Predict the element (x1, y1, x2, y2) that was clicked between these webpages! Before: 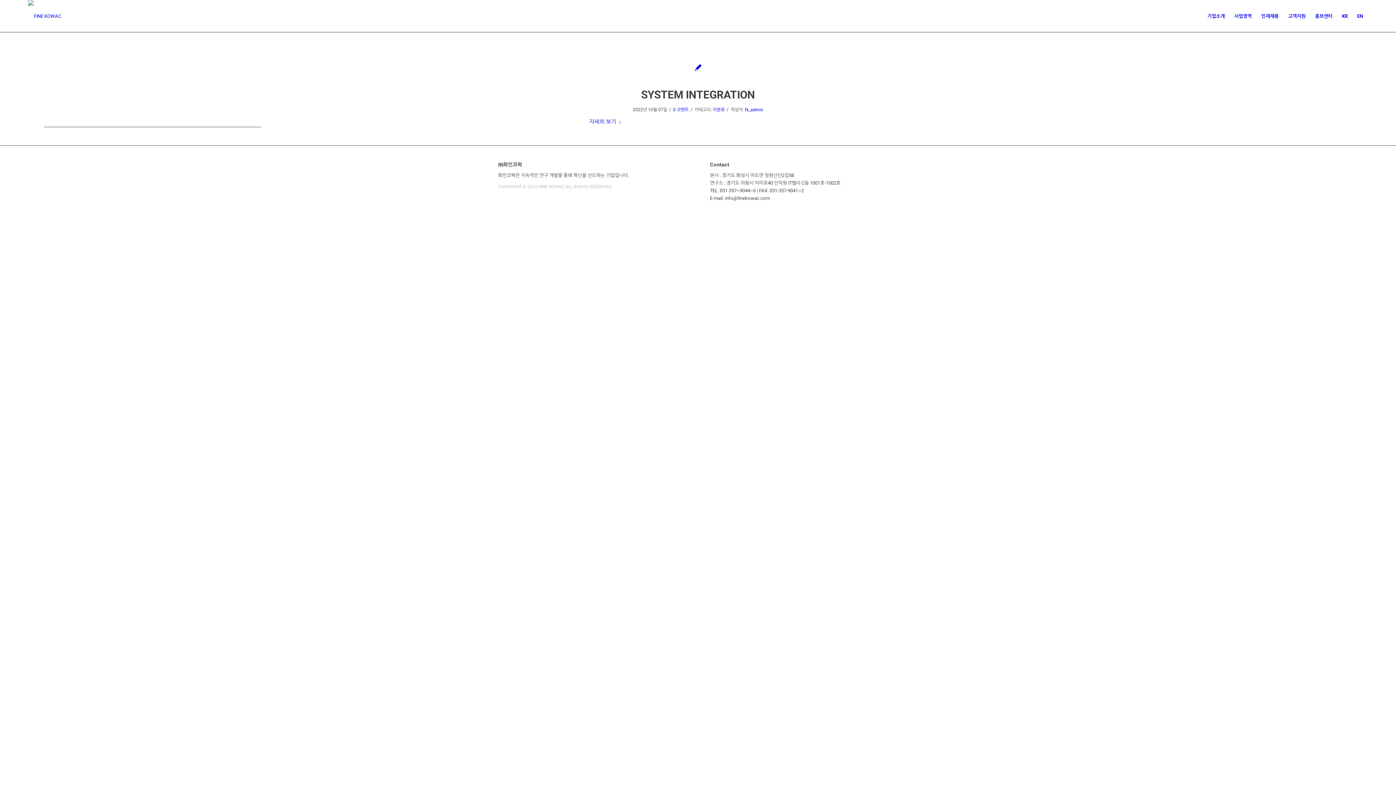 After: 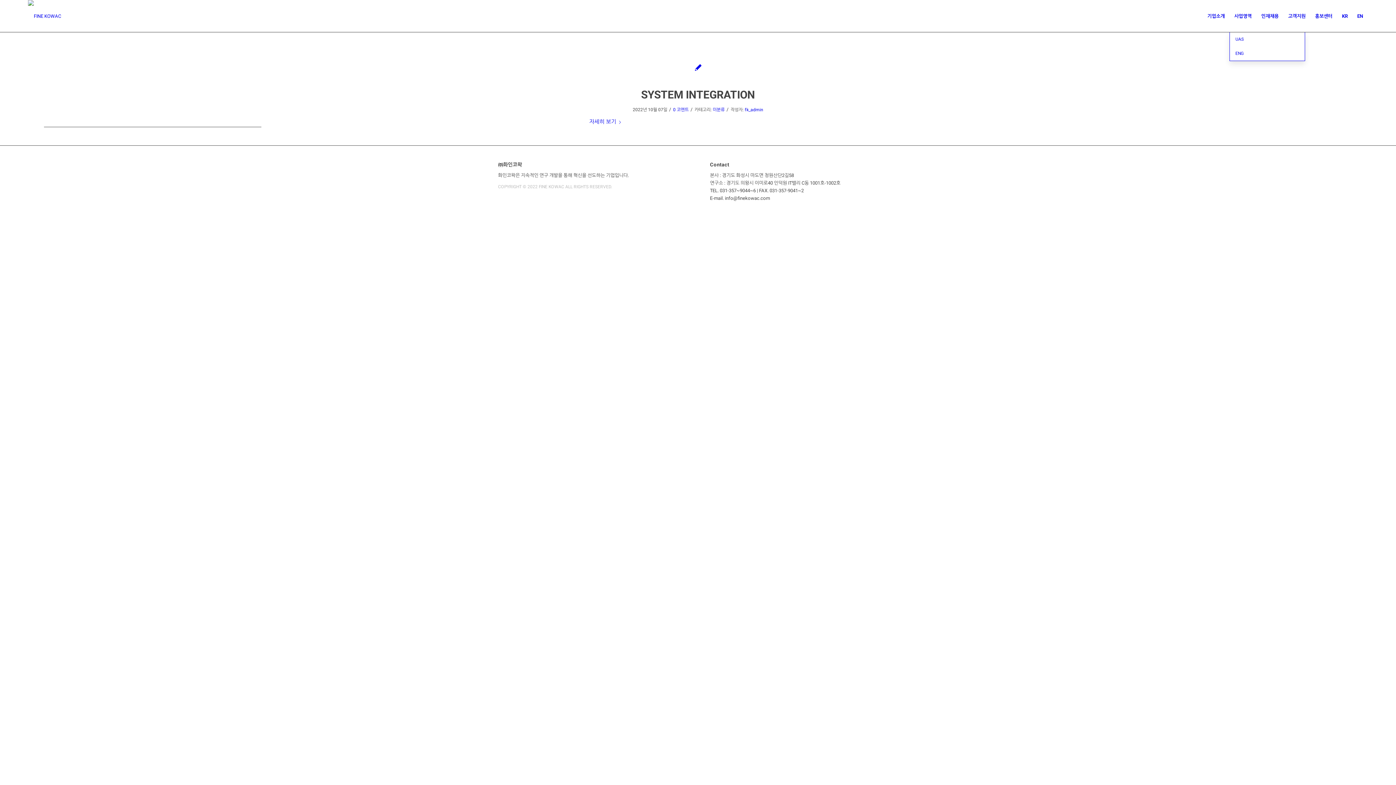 Action: label: 사업영역 bbox: (1229, 0, 1256, 32)